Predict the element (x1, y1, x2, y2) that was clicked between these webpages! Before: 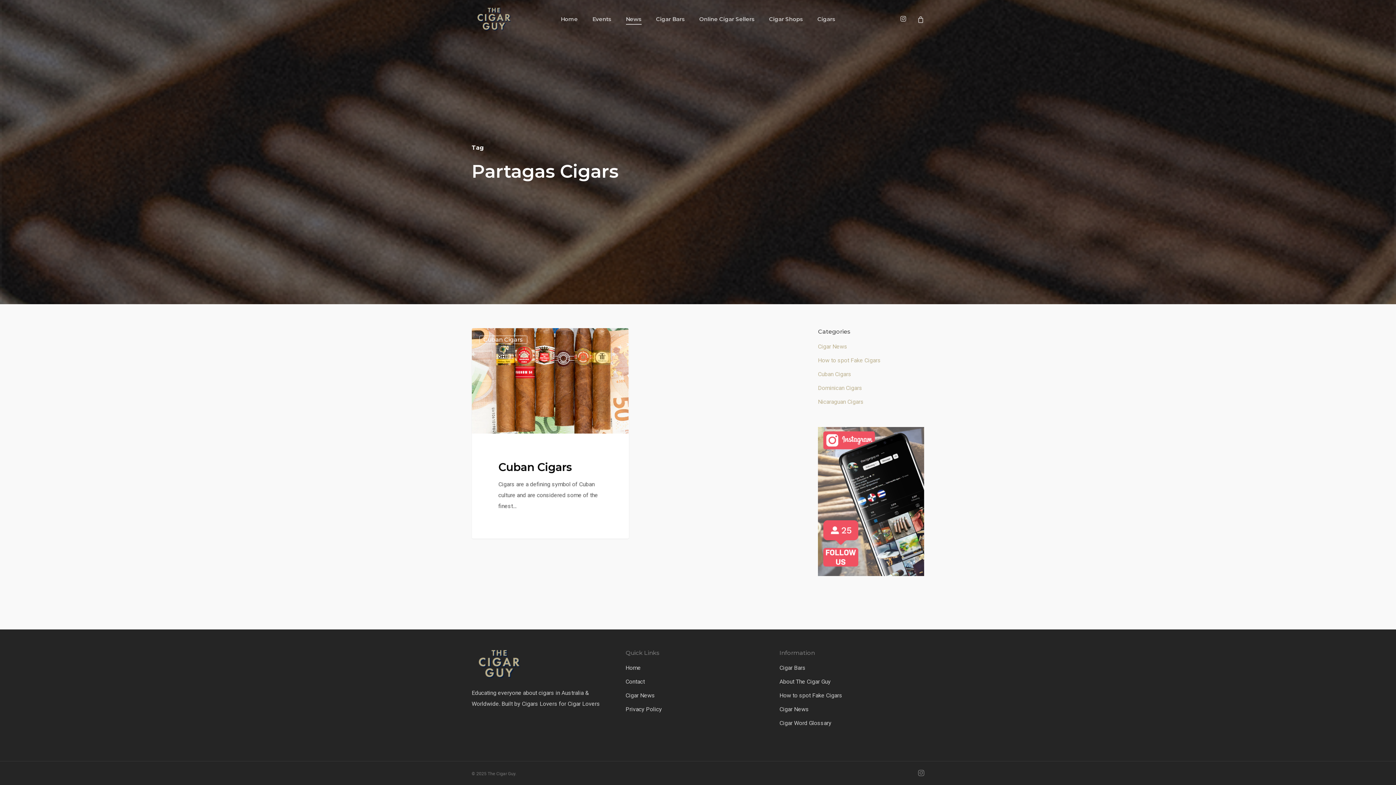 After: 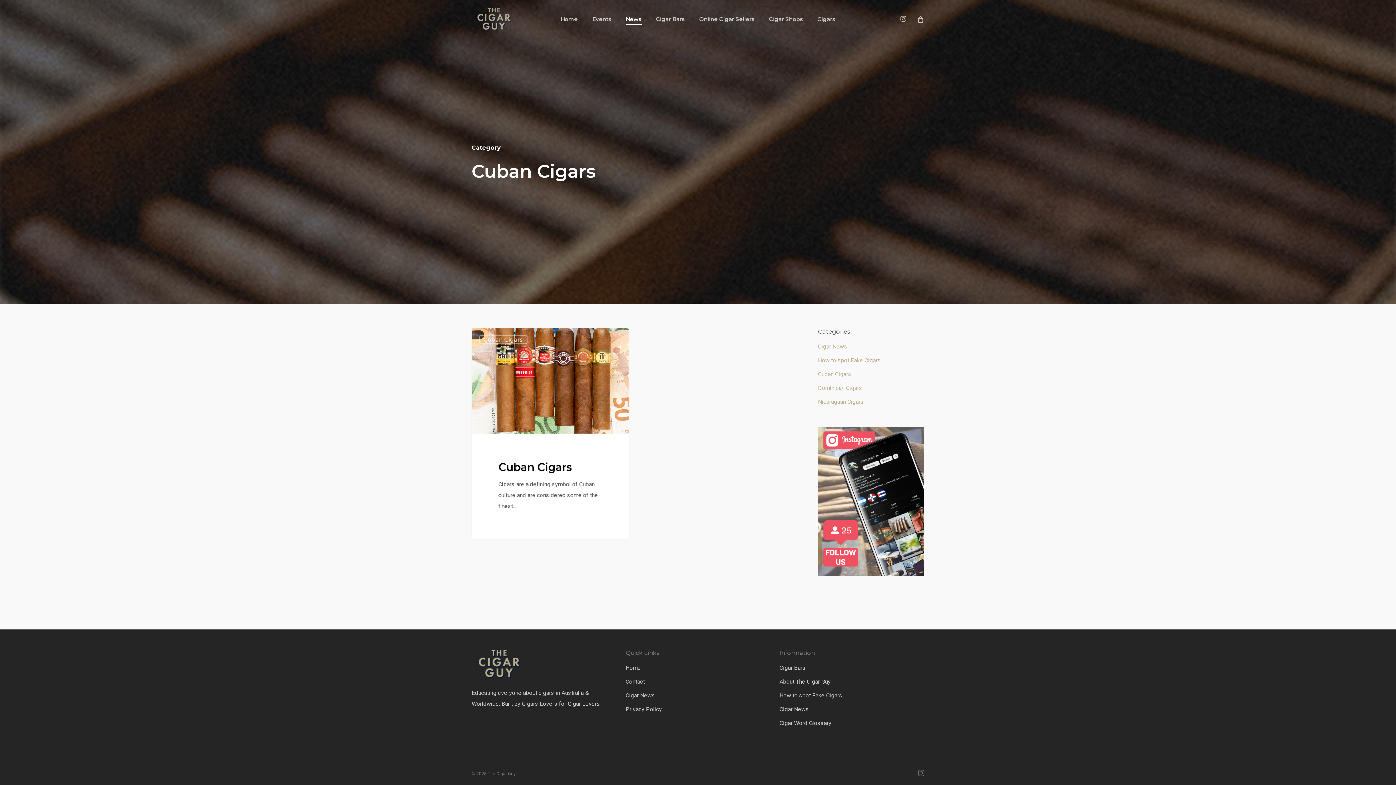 Action: bbox: (479, 335, 527, 344) label: Cuban Cigars